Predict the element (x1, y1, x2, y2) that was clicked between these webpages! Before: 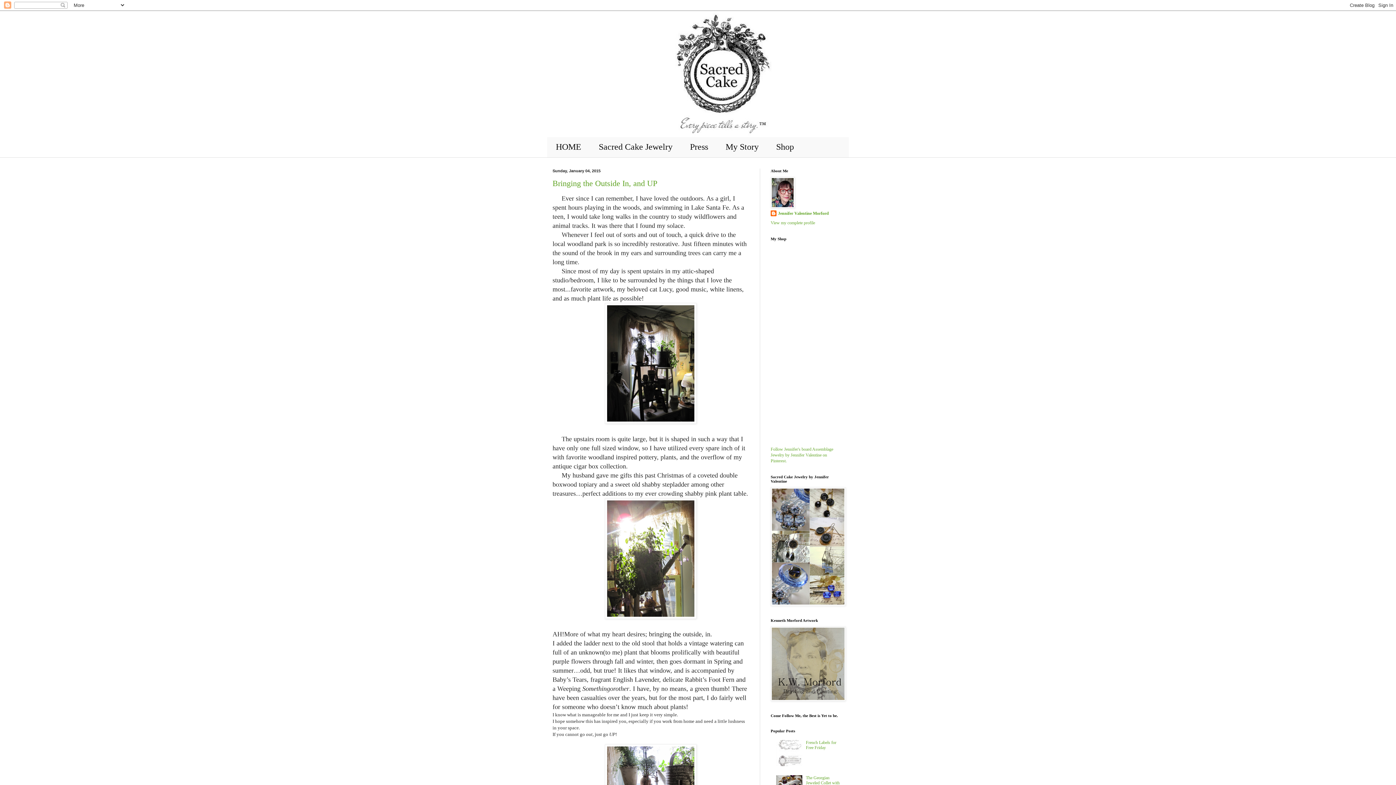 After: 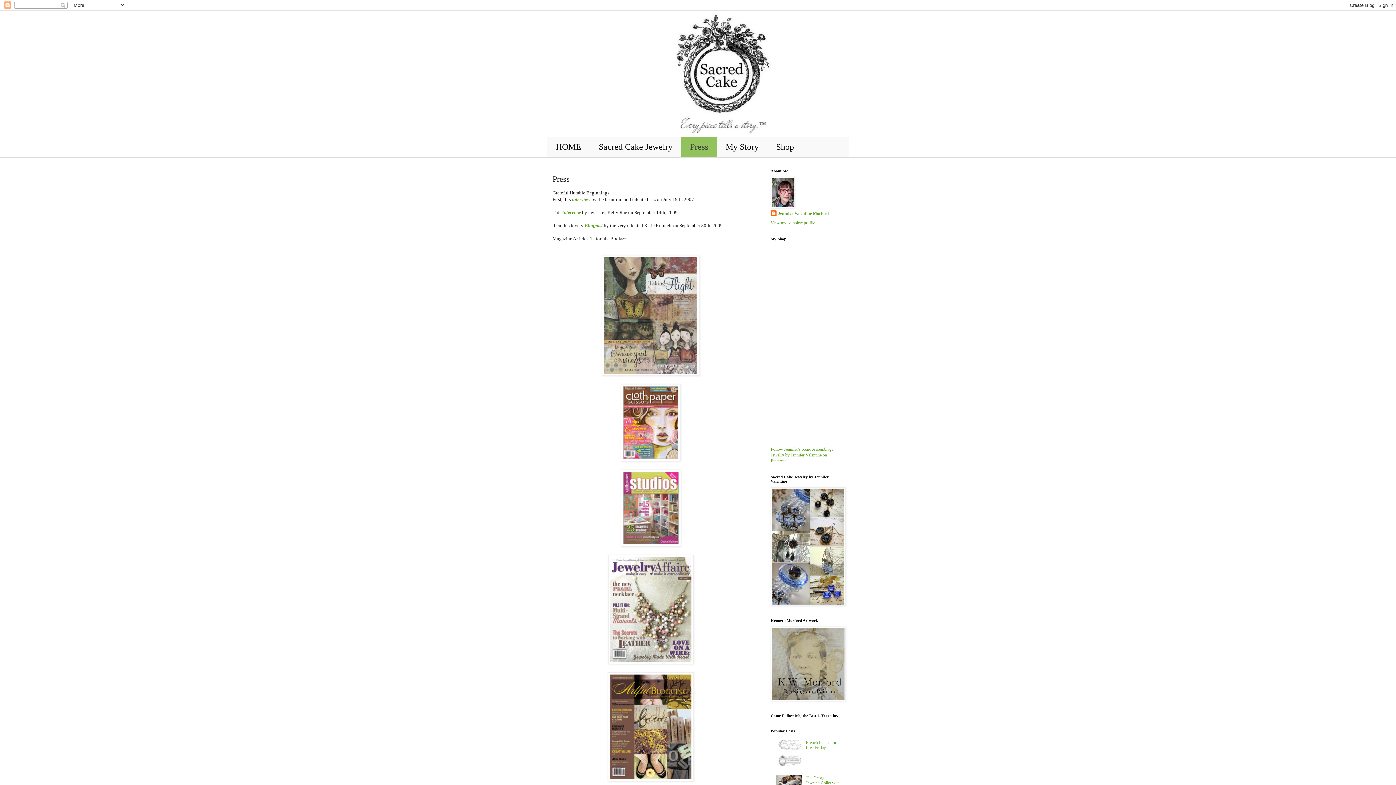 Action: bbox: (681, 137, 717, 157) label: Press